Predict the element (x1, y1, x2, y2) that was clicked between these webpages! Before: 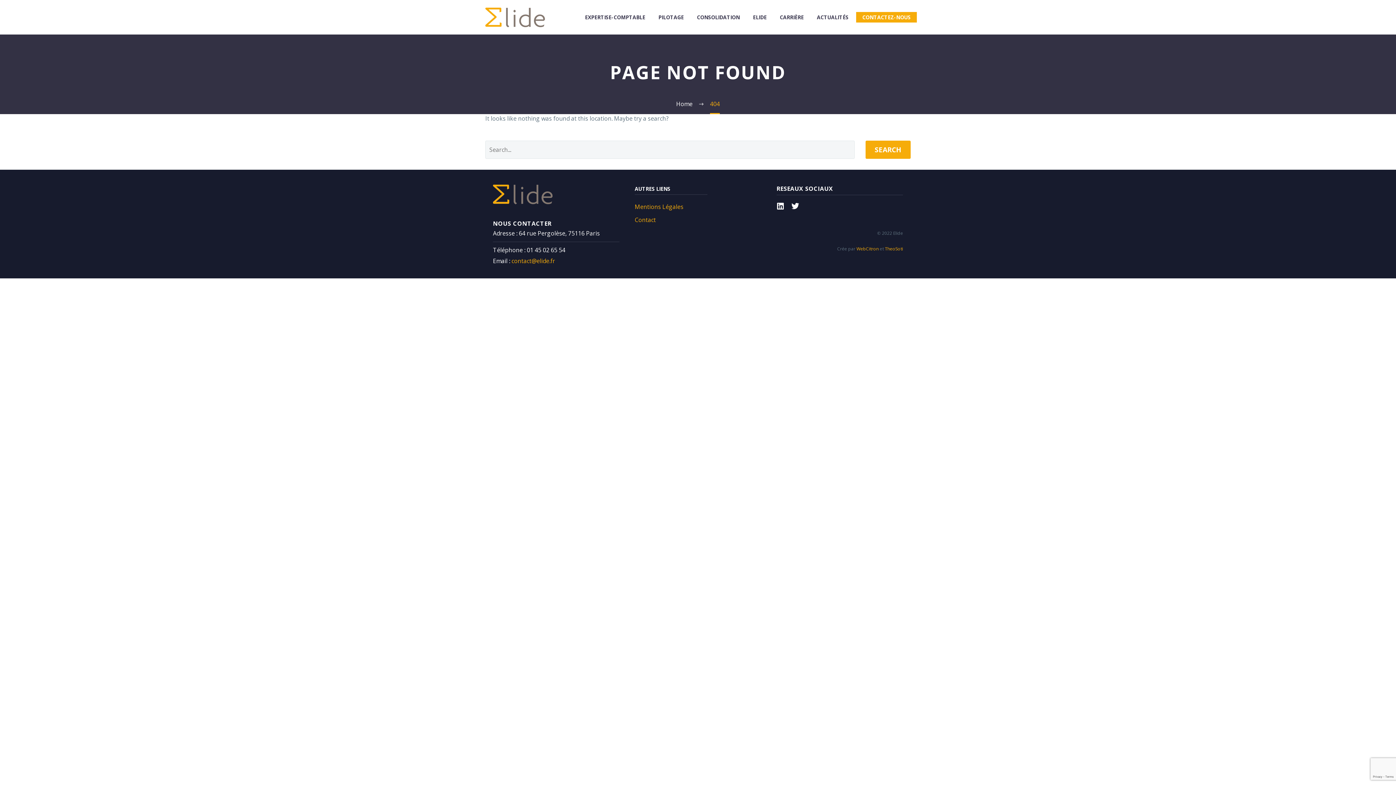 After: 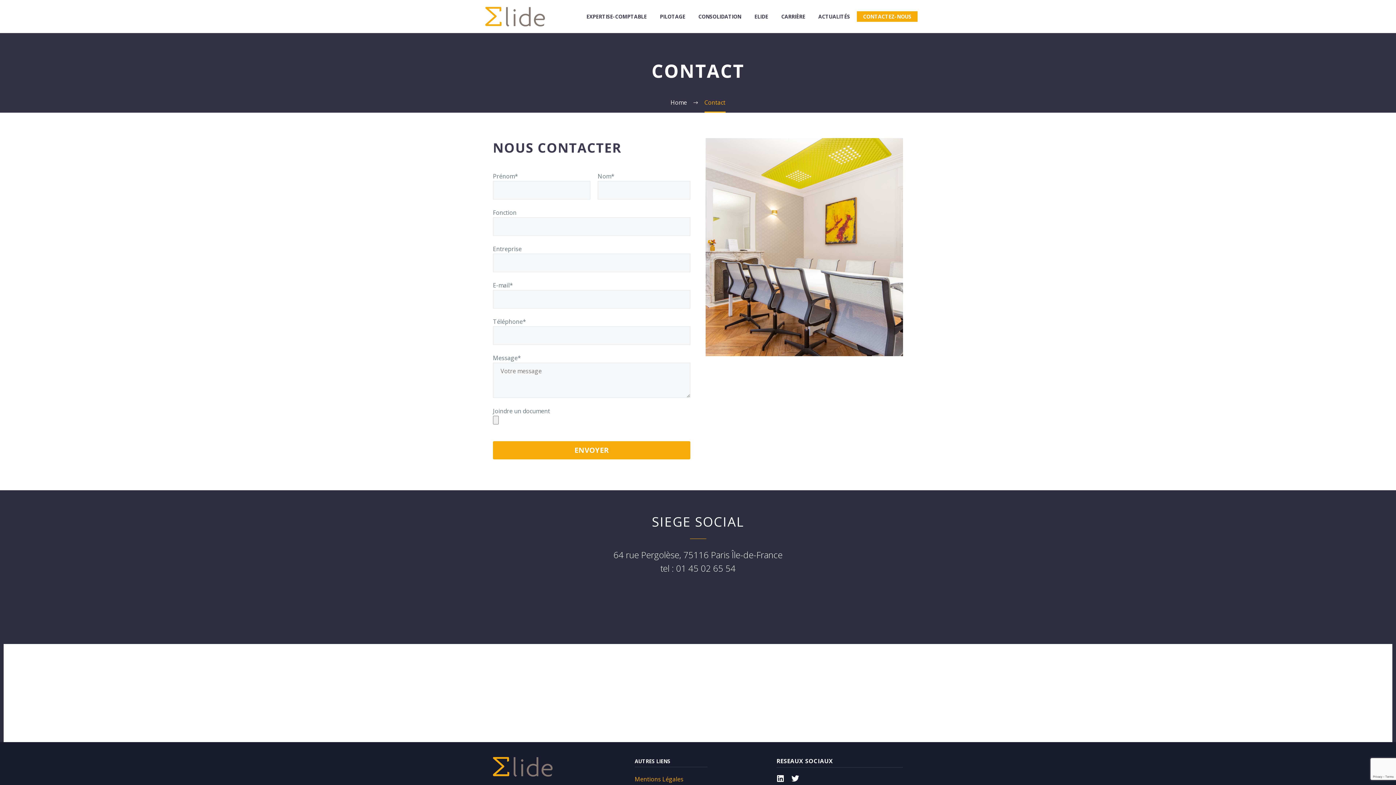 Action: bbox: (630, 213, 765, 226) label: Contact